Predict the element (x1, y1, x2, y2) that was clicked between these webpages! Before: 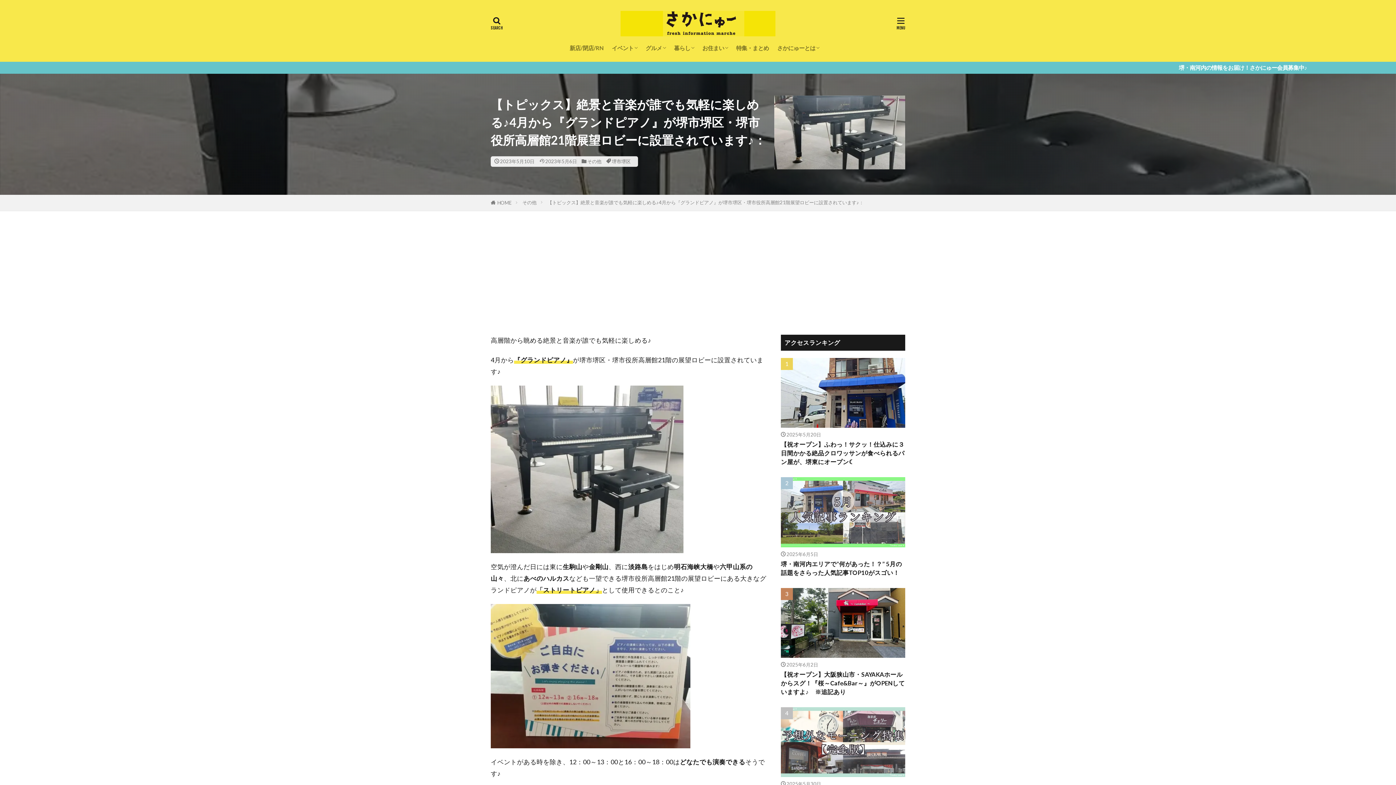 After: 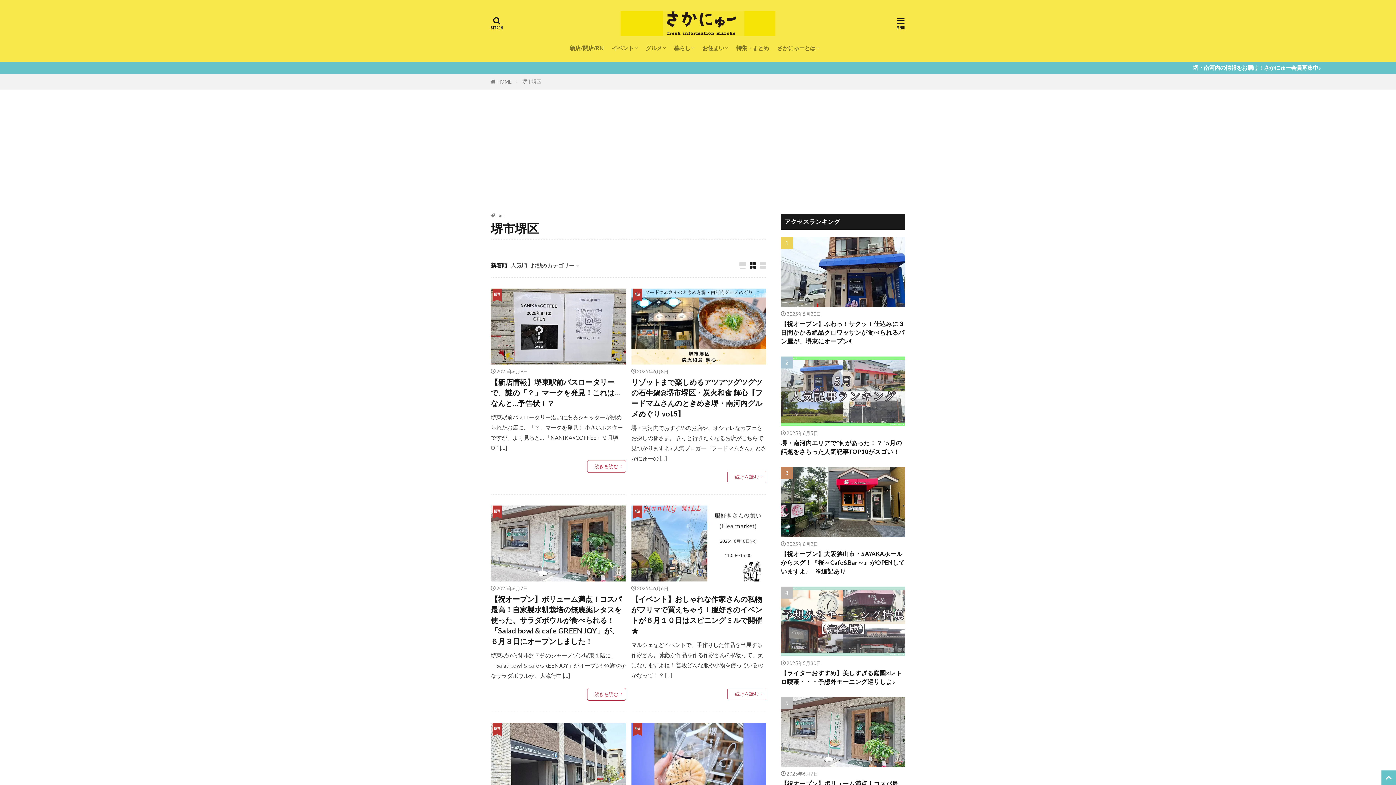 Action: label: 堺市堺区 bbox: (612, 158, 630, 164)